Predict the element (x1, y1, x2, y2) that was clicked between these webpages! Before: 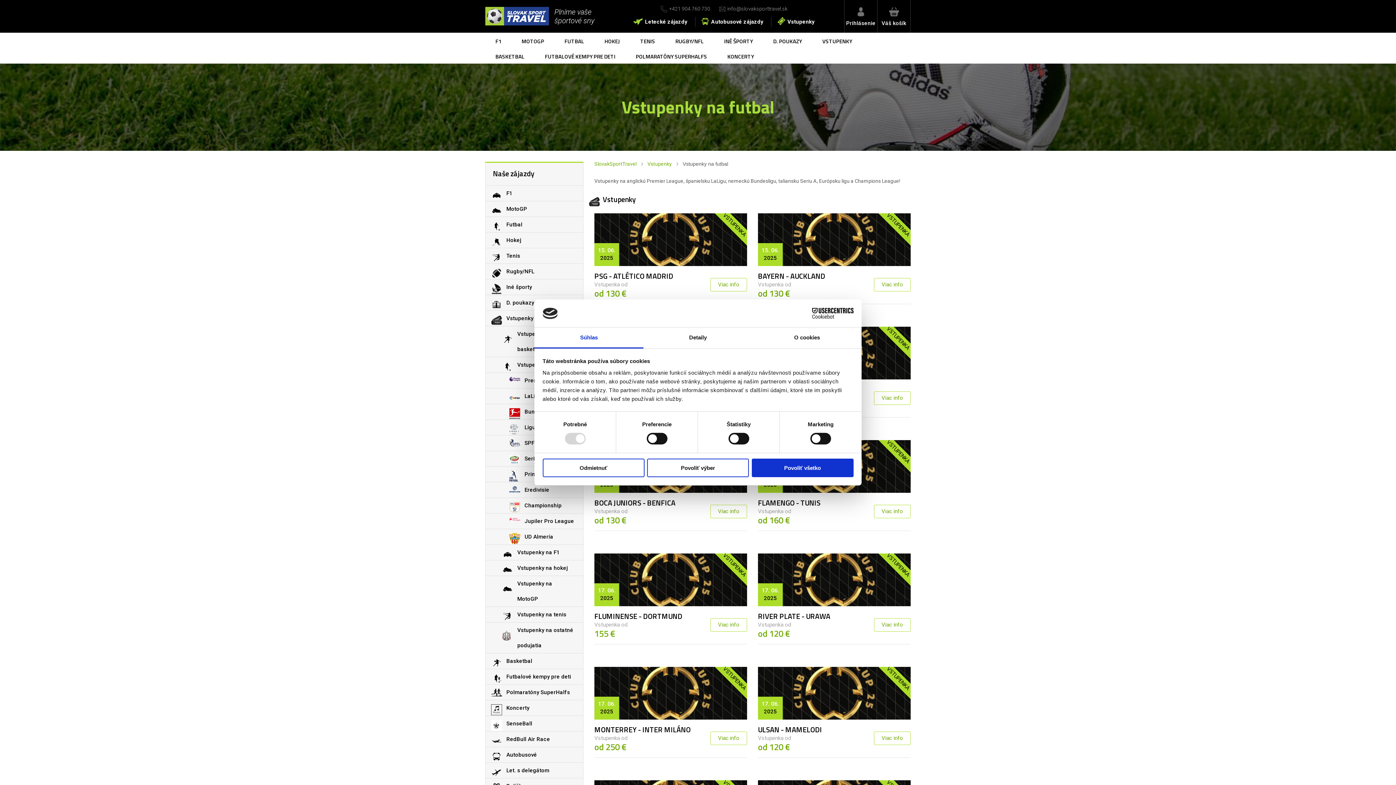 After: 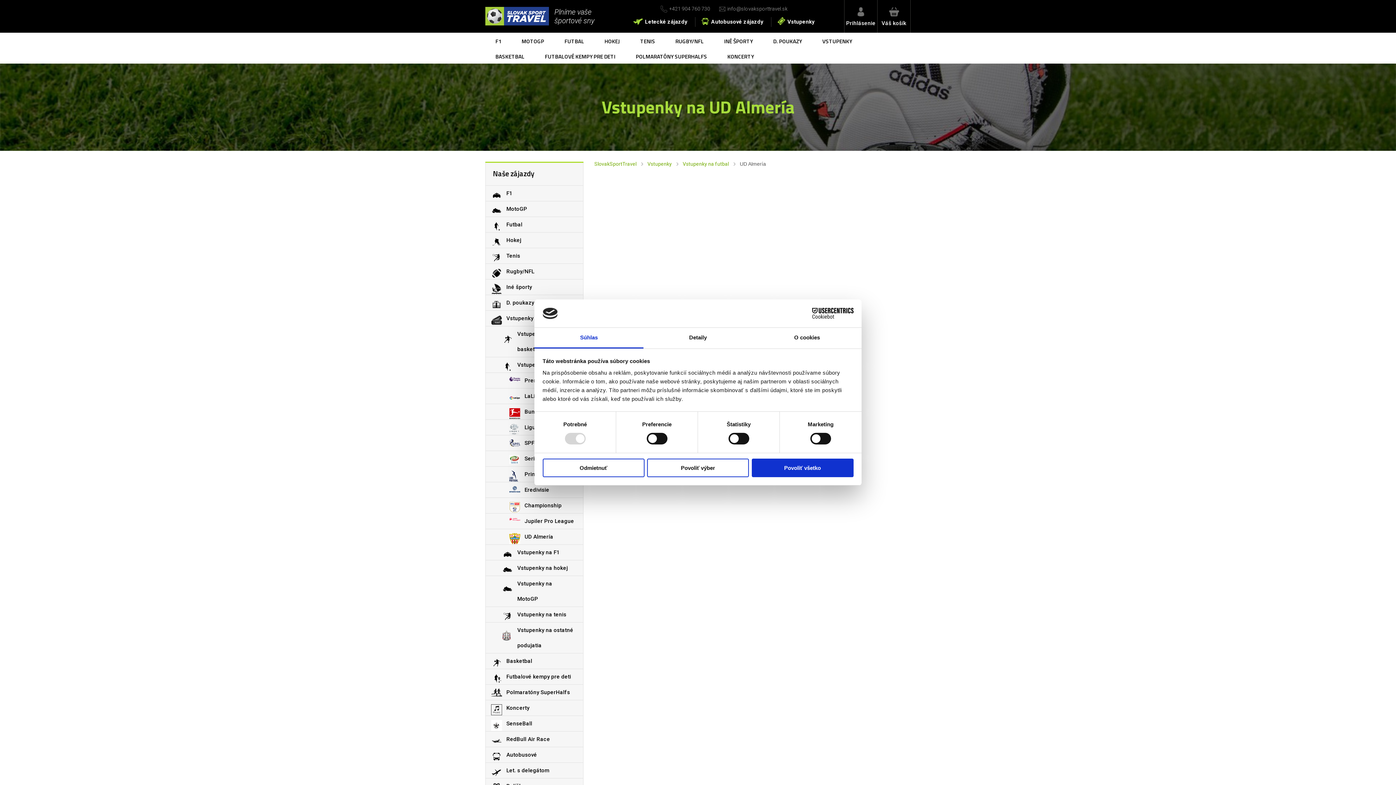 Action: bbox: (504, 529, 583, 544) label: UD Almería